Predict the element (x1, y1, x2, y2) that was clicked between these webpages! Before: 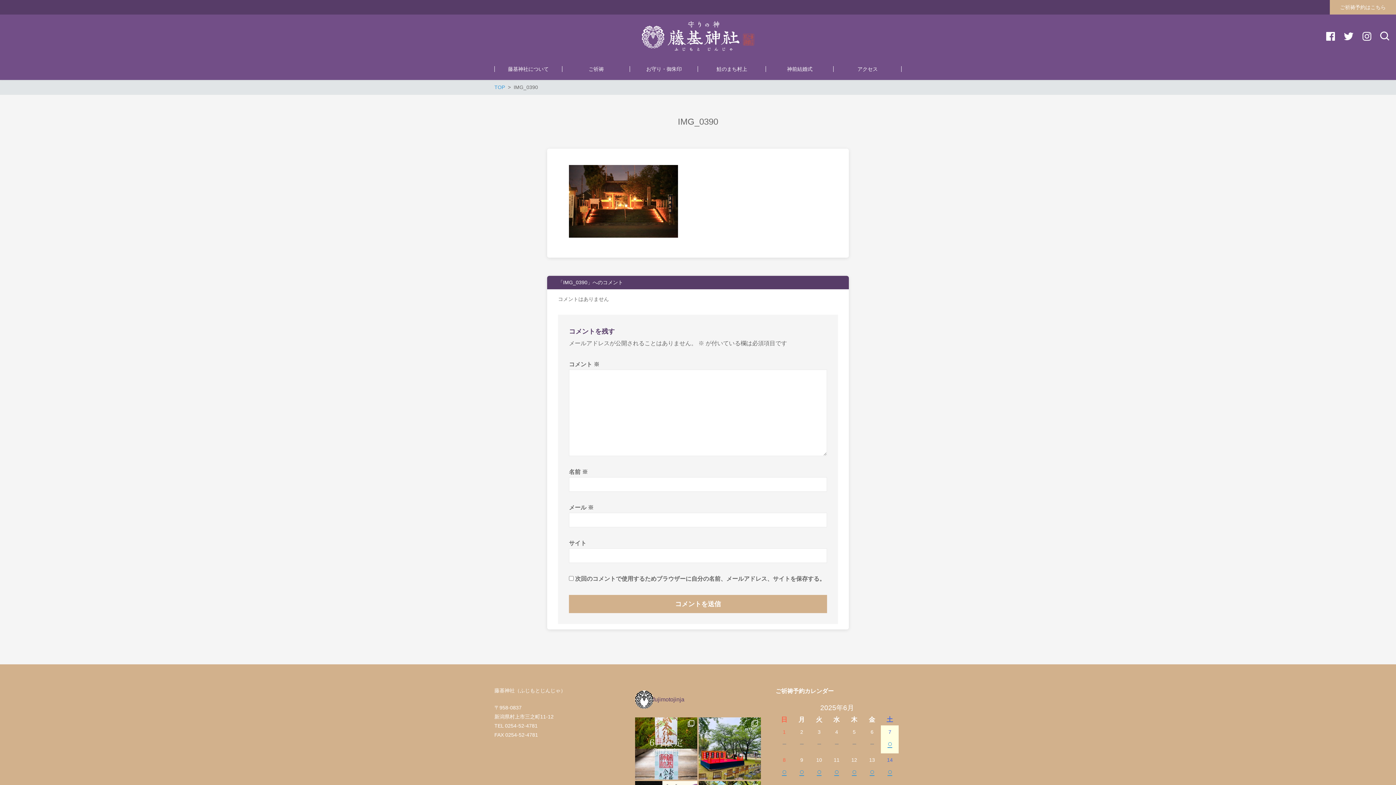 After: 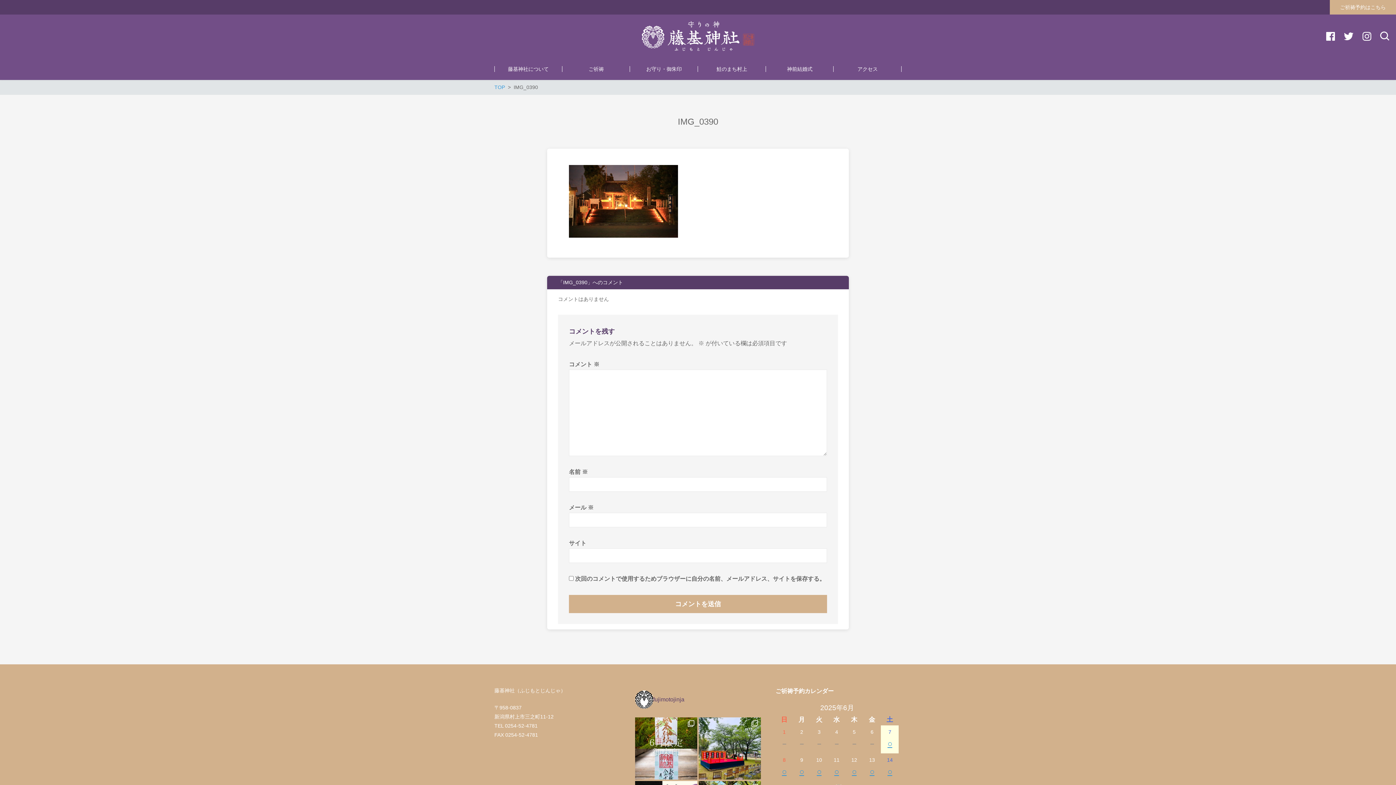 Action: label: ○ bbox: (887, 767, 892, 776)